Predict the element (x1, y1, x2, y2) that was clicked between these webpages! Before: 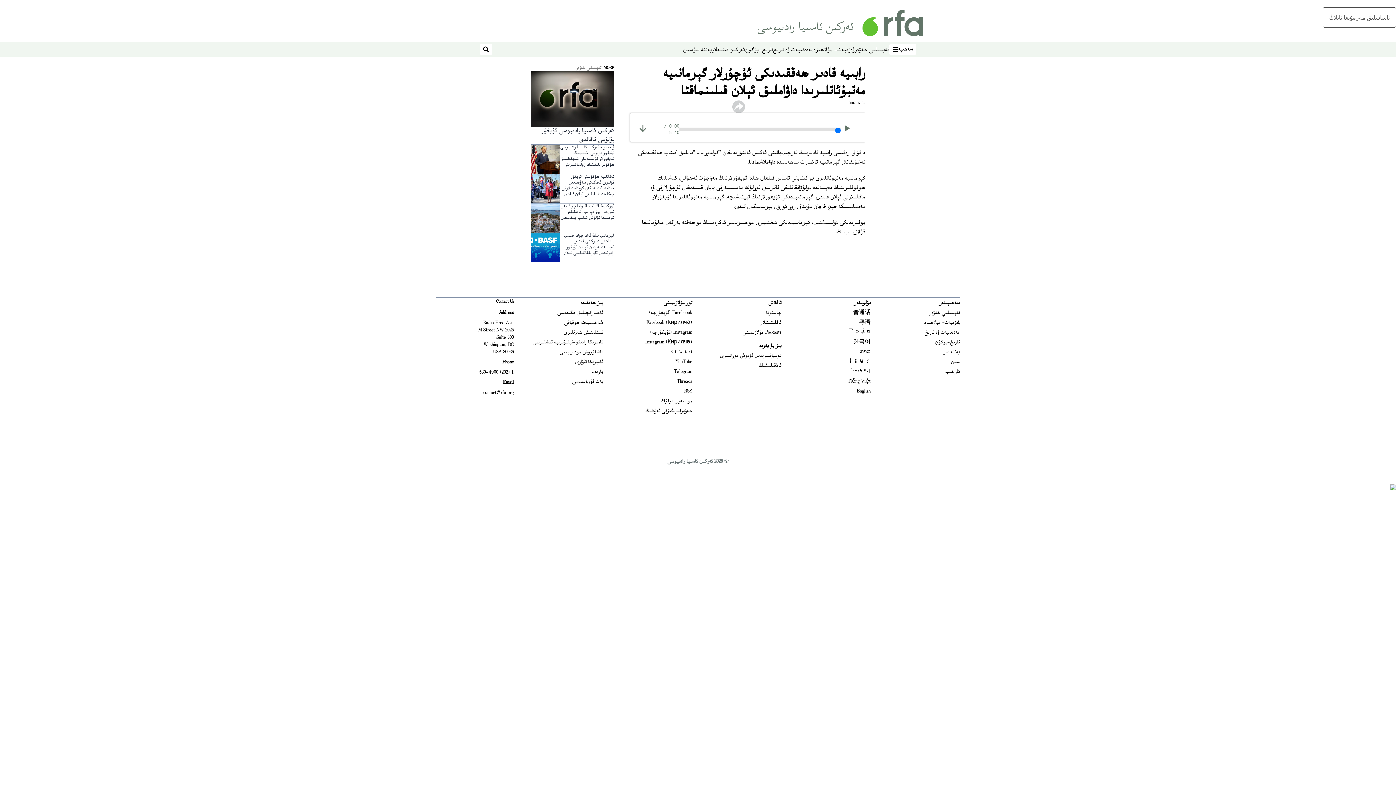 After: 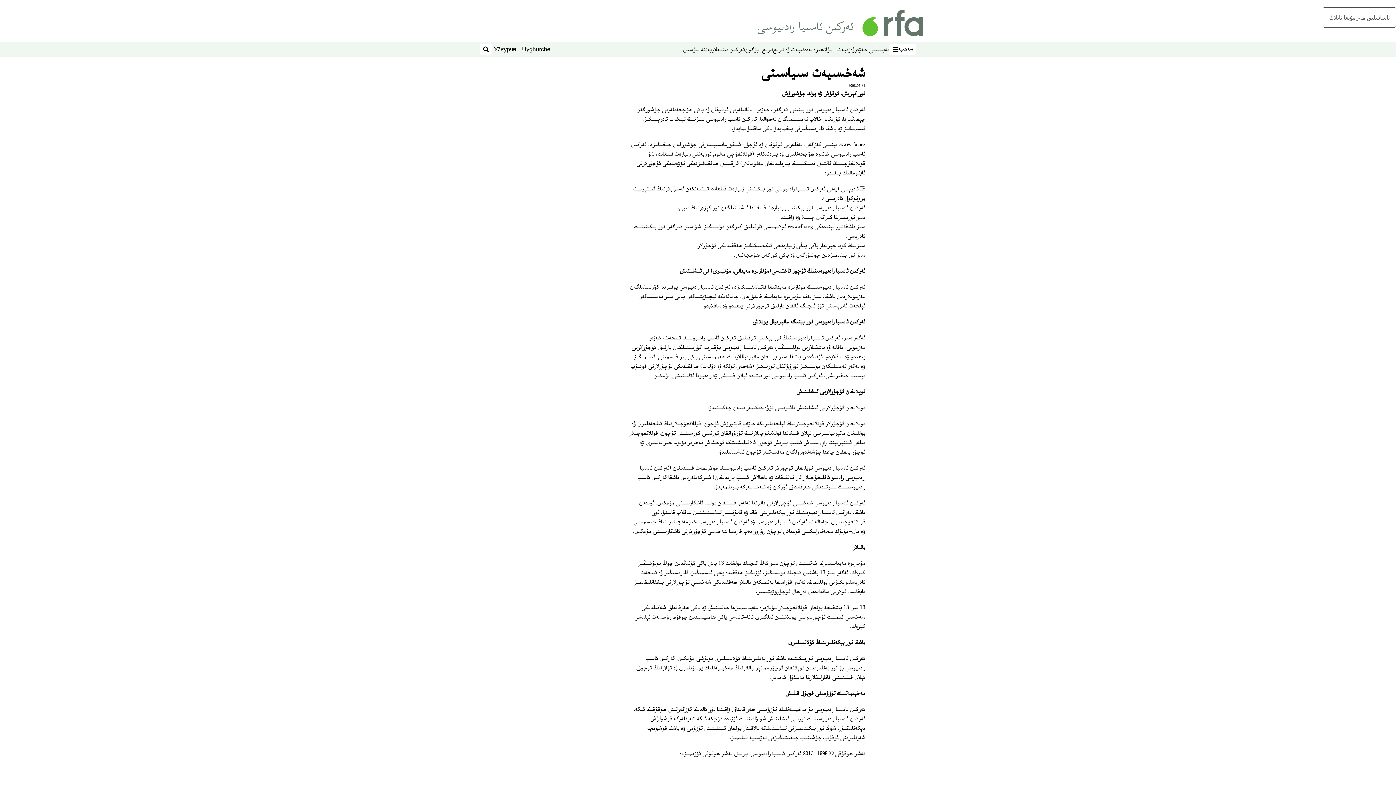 Action: label: شەخسىيەت ھوقۇقى bbox: (564, 319, 603, 326)